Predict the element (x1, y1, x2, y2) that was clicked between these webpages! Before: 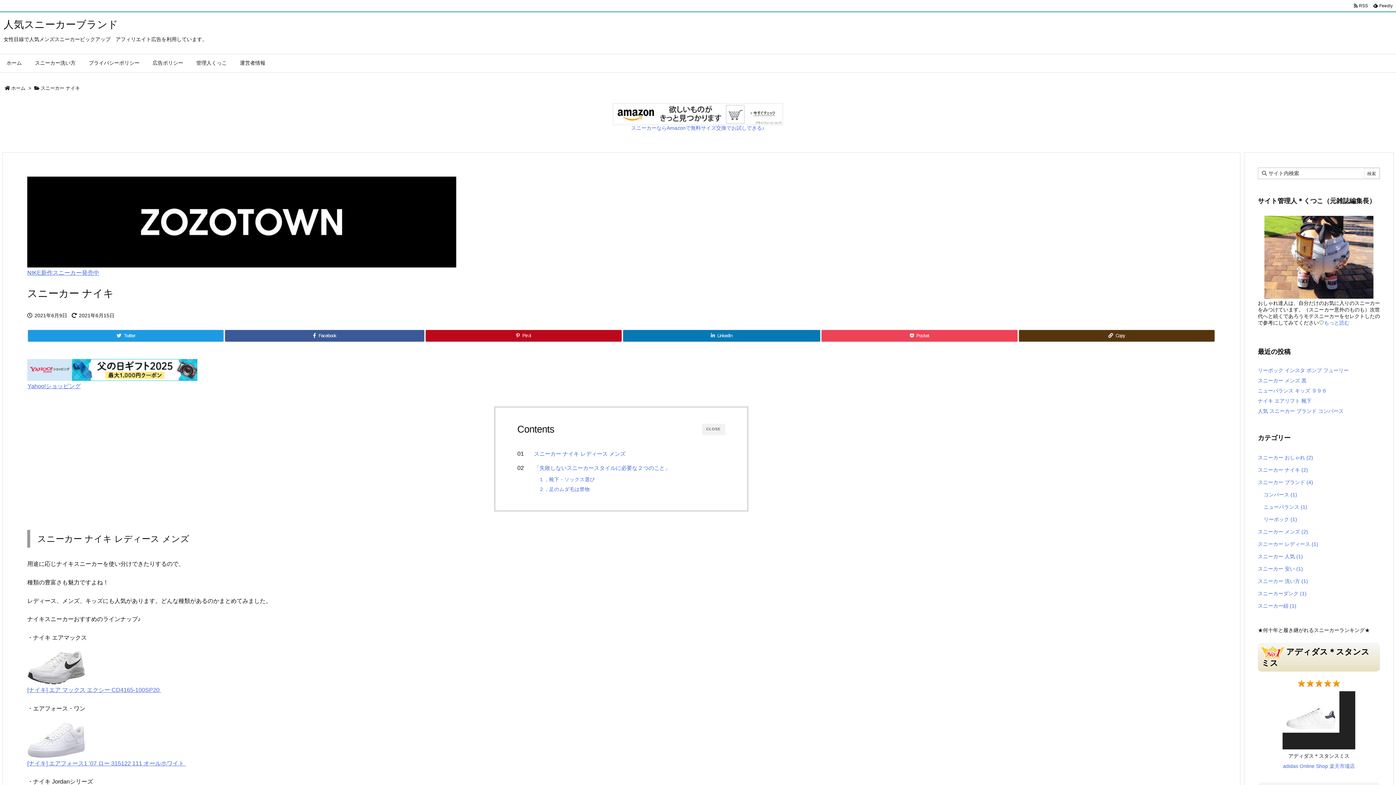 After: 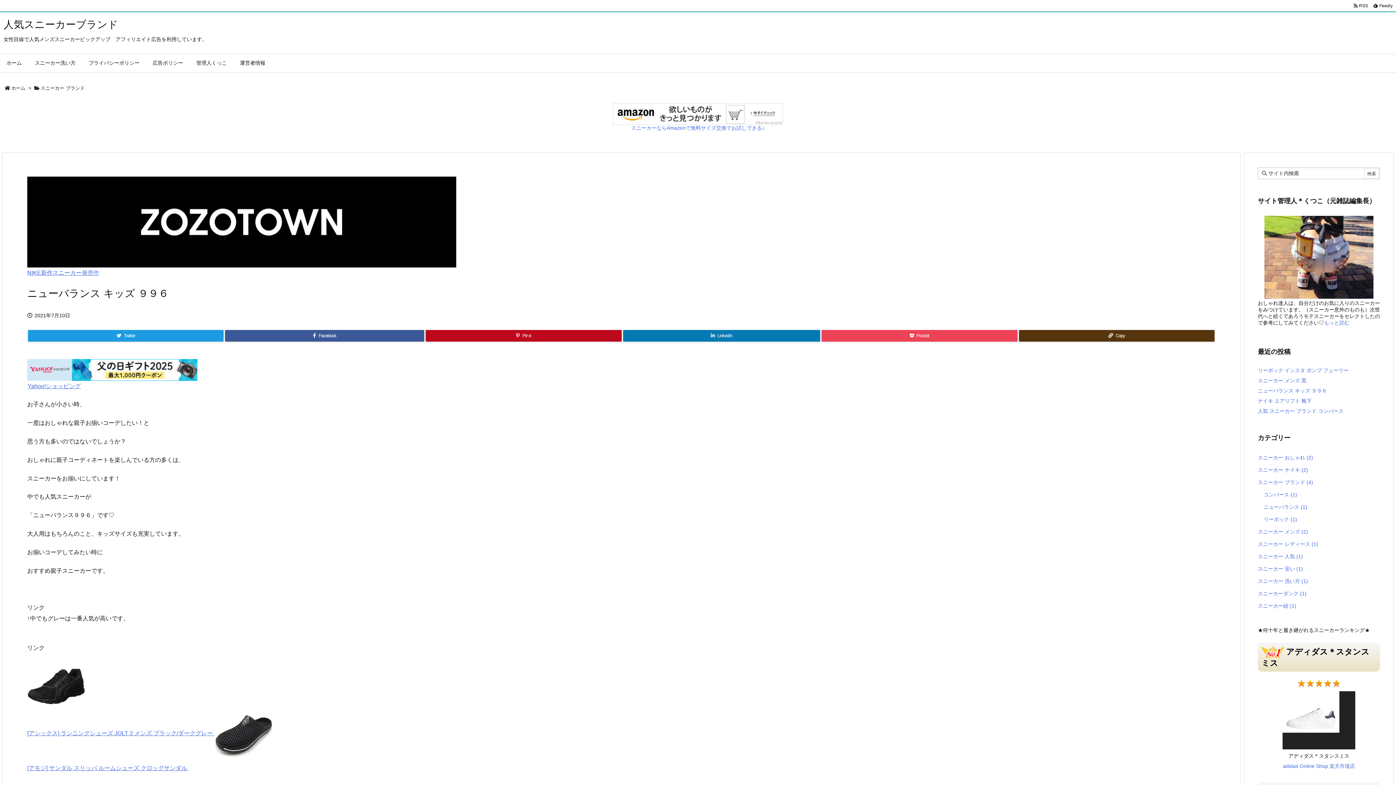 Action: label: ニューバランス キッズ ９９６ bbox: (1258, 387, 1327, 393)